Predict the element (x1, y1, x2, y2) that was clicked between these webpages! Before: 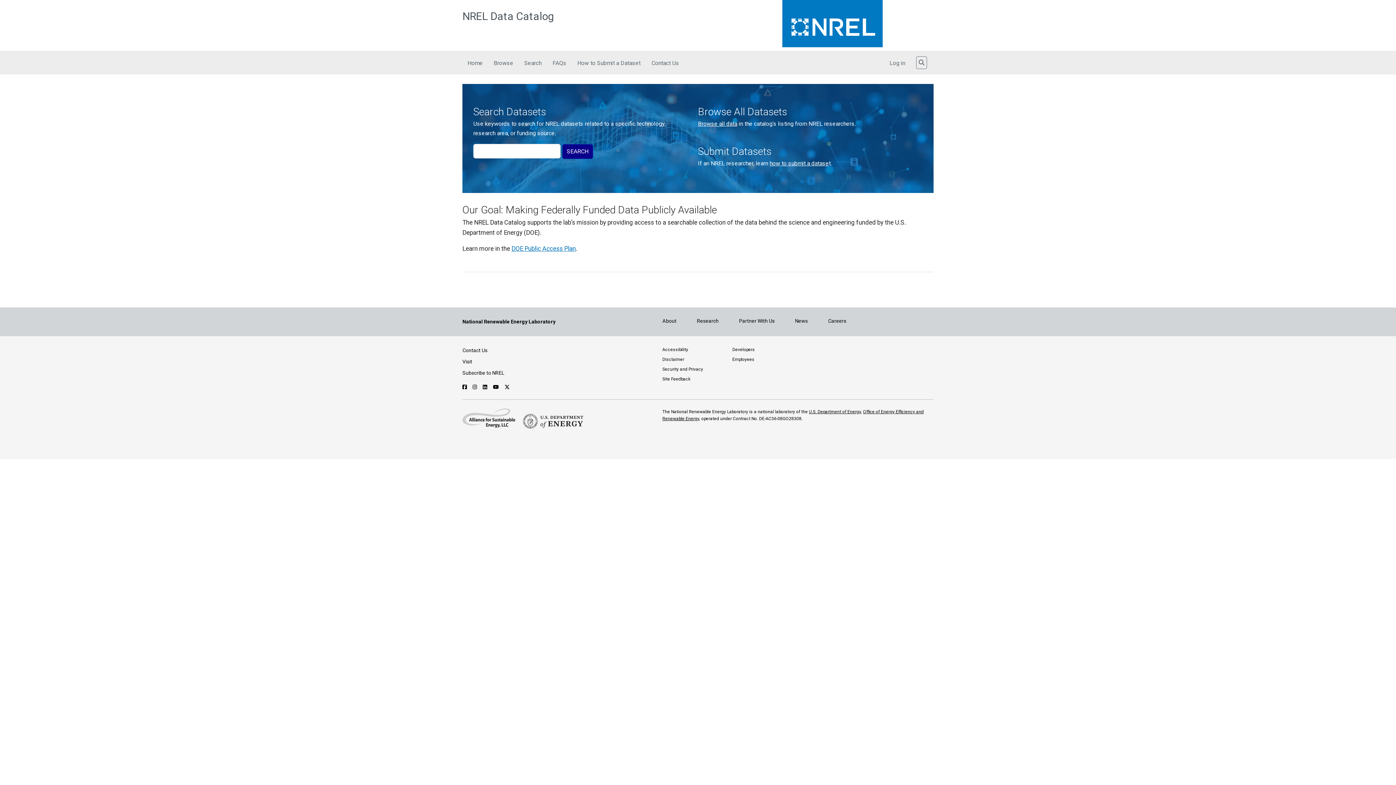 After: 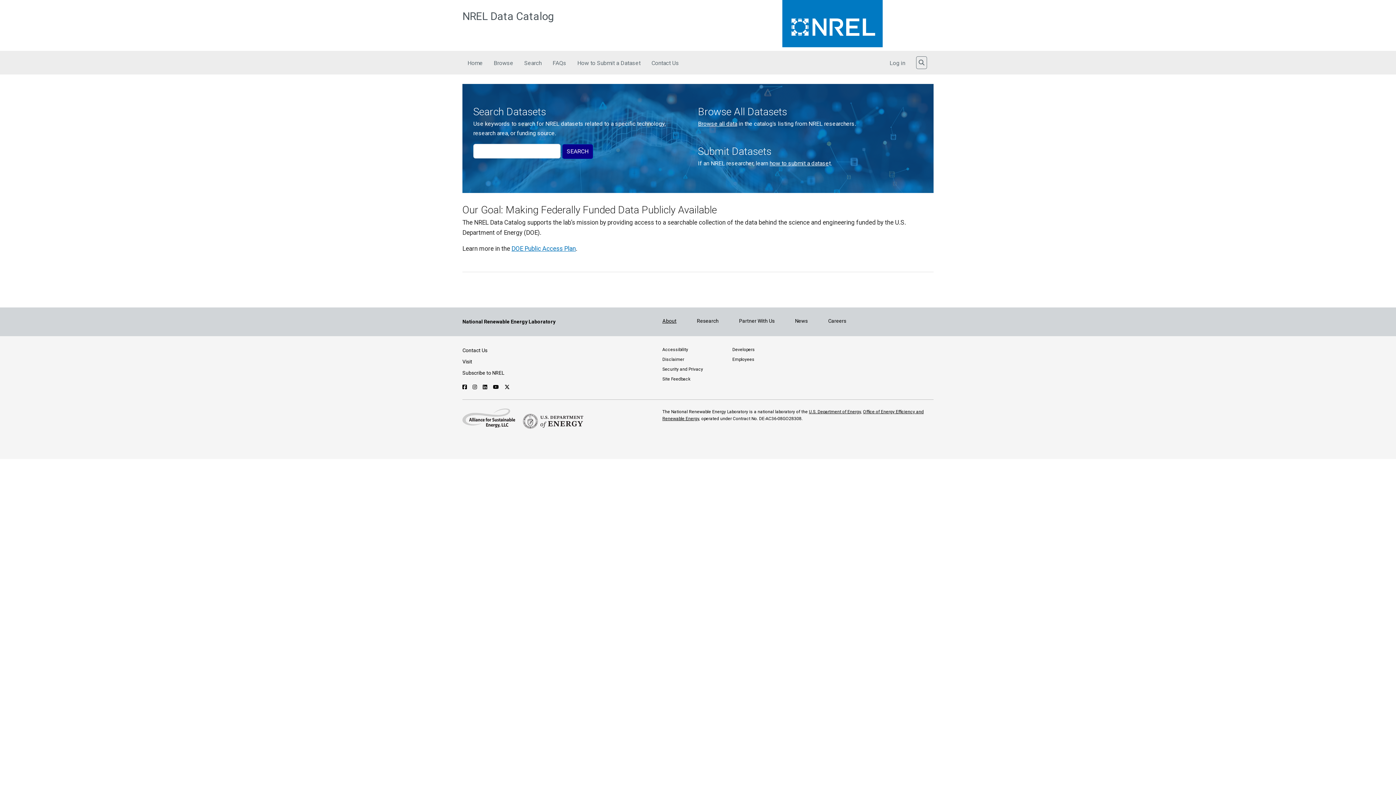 Action: bbox: (662, 318, 676, 324) label: About